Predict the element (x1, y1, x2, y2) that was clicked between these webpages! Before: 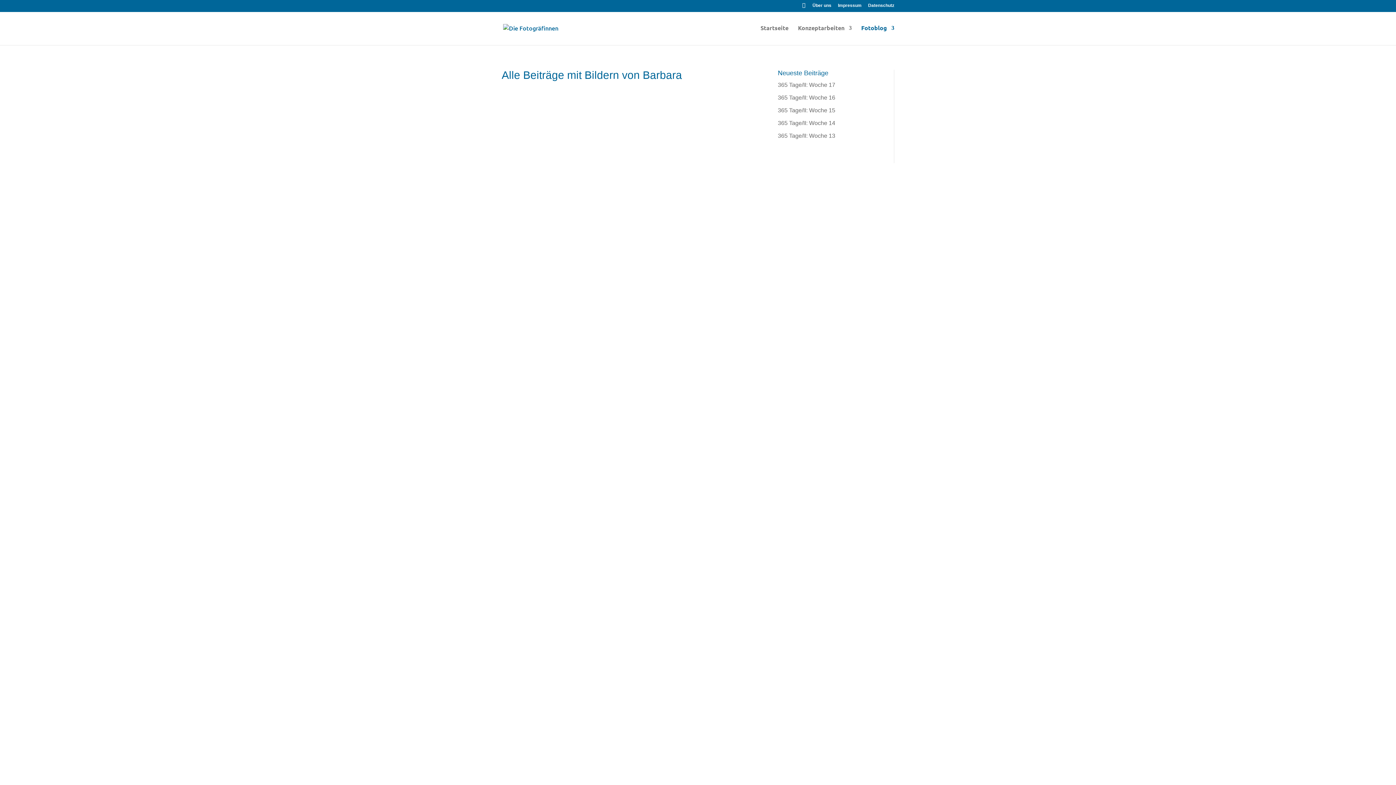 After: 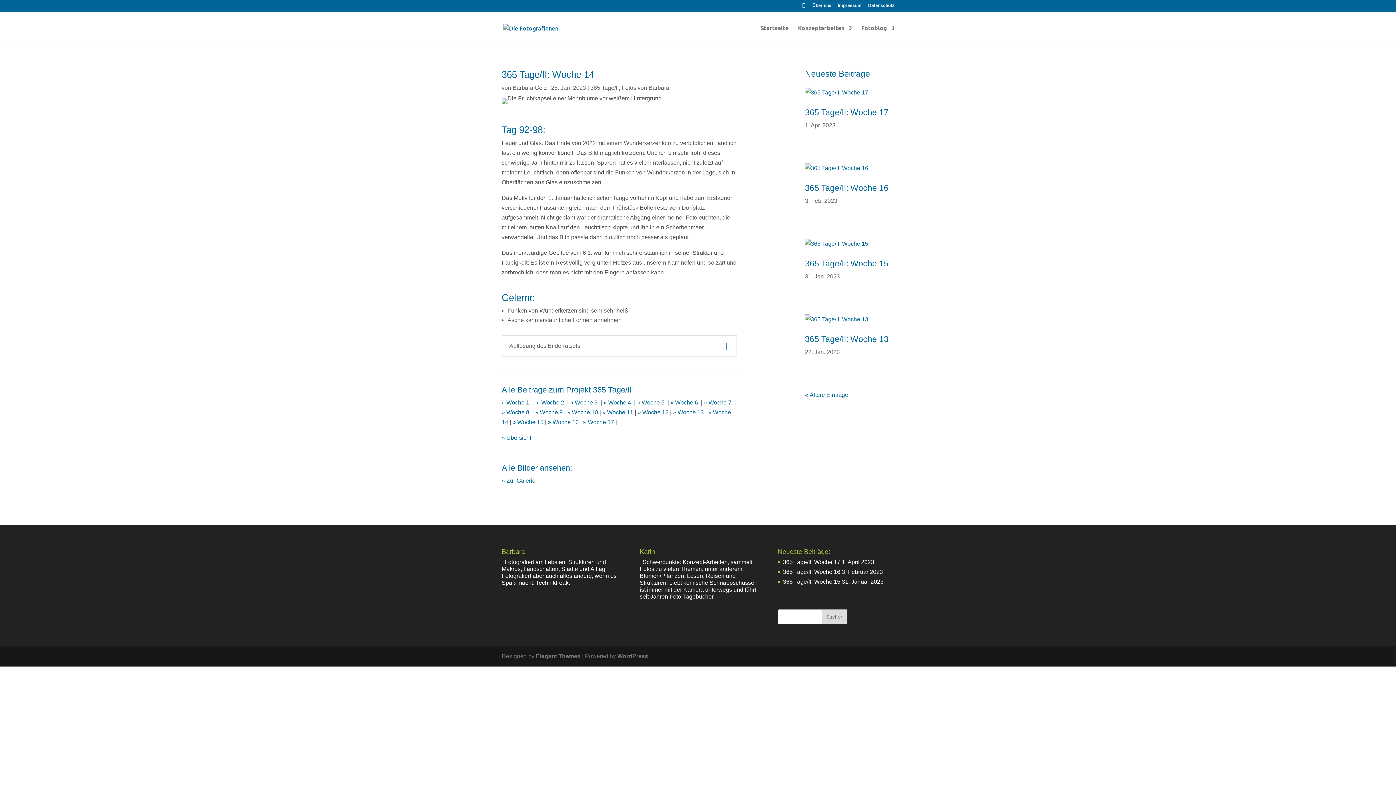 Action: bbox: (778, 120, 835, 126) label: 365 Tage/II: Woche 14